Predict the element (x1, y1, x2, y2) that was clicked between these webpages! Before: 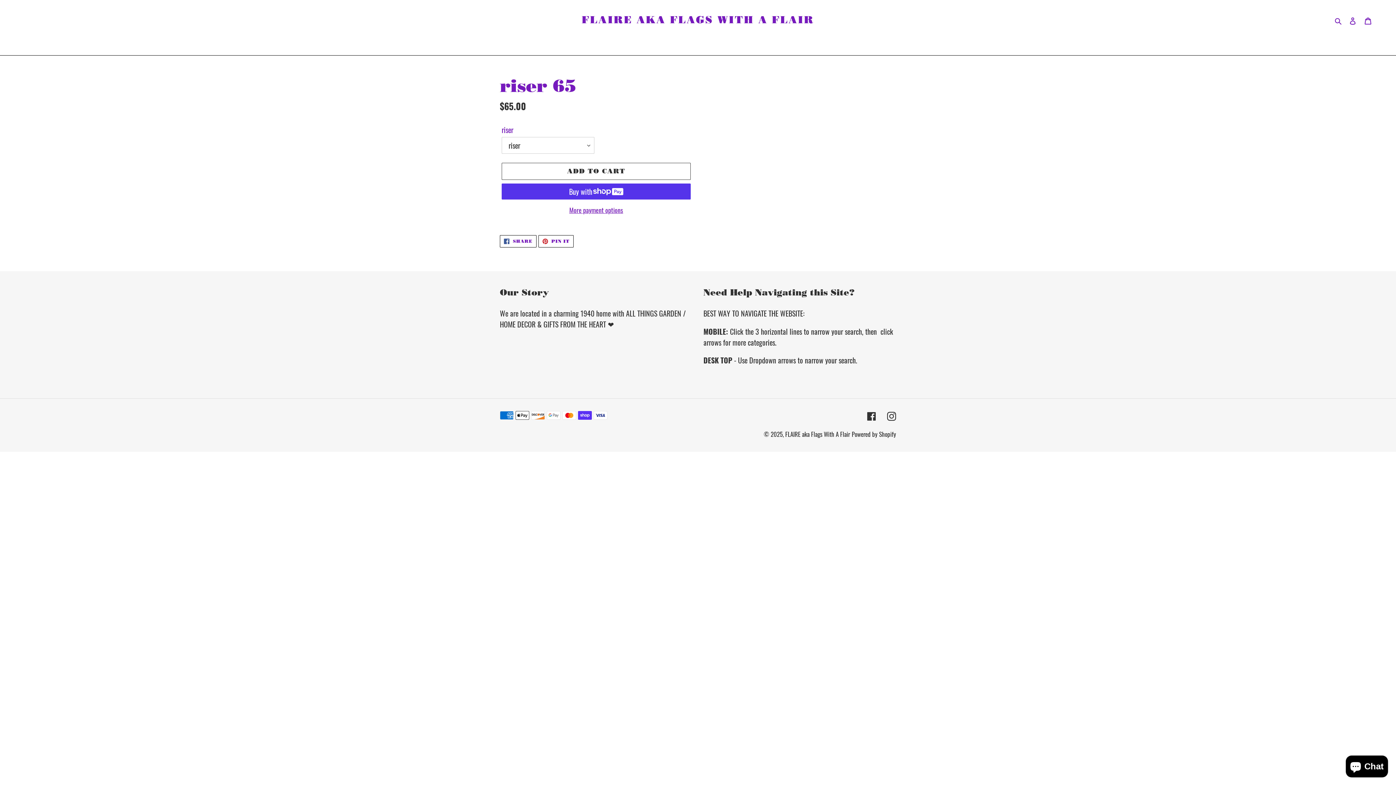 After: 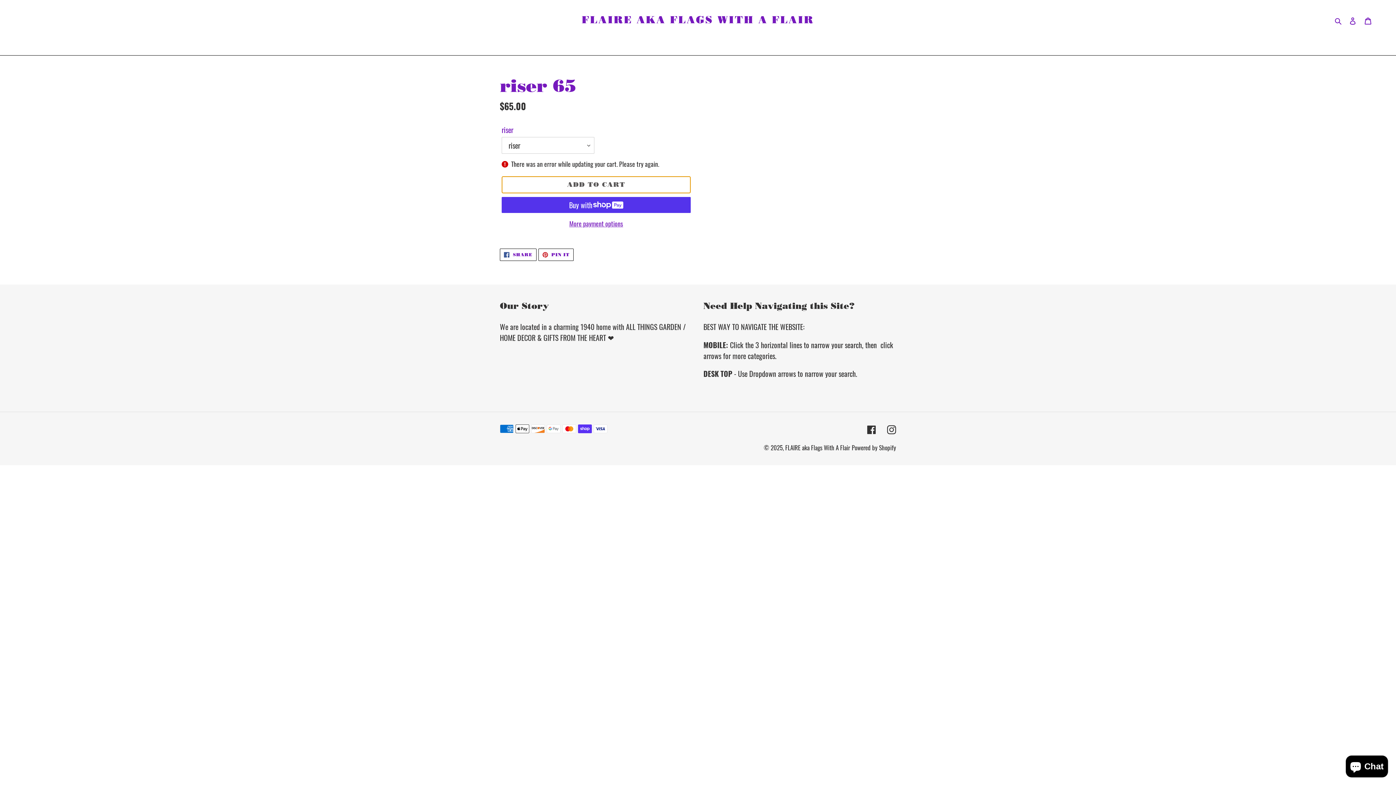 Action: label: Add to cart bbox: (501, 162, 690, 180)